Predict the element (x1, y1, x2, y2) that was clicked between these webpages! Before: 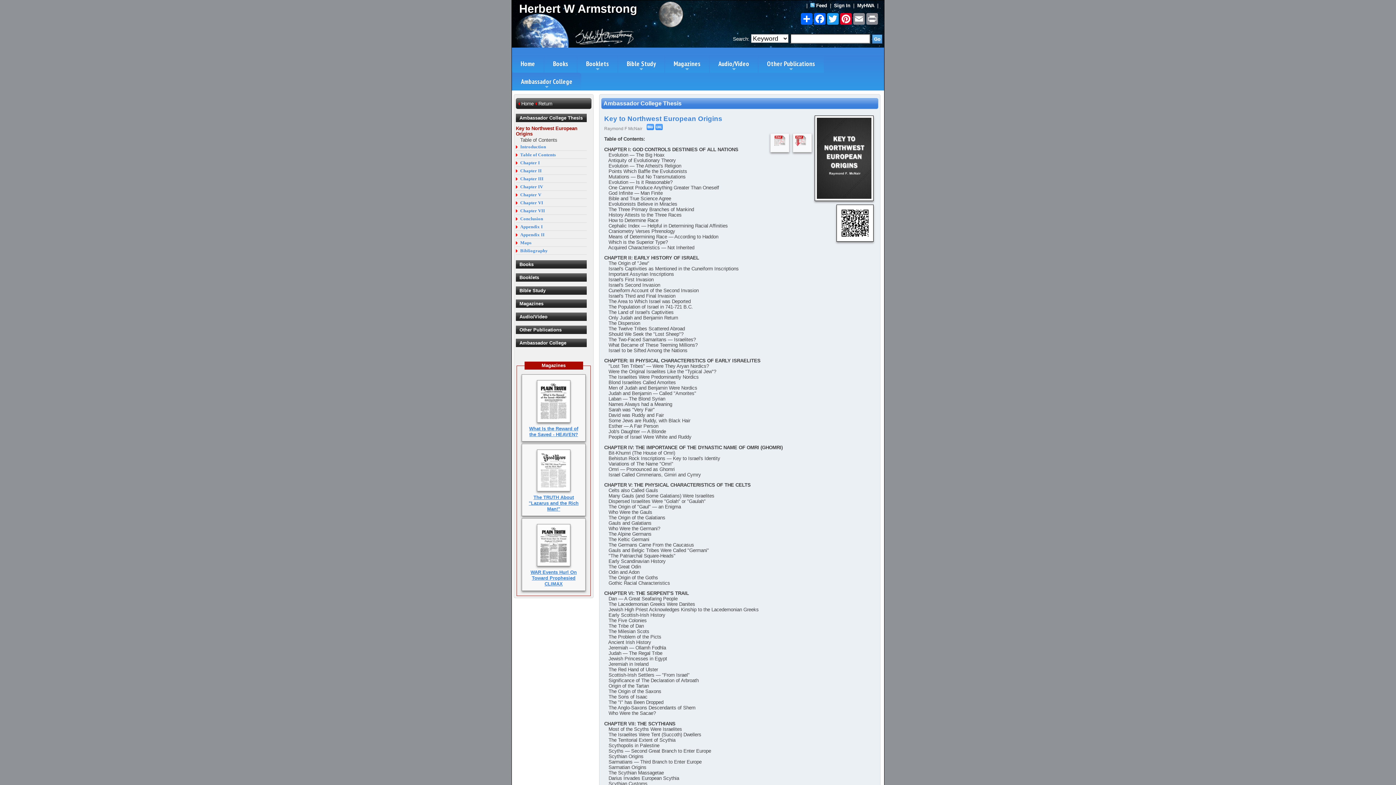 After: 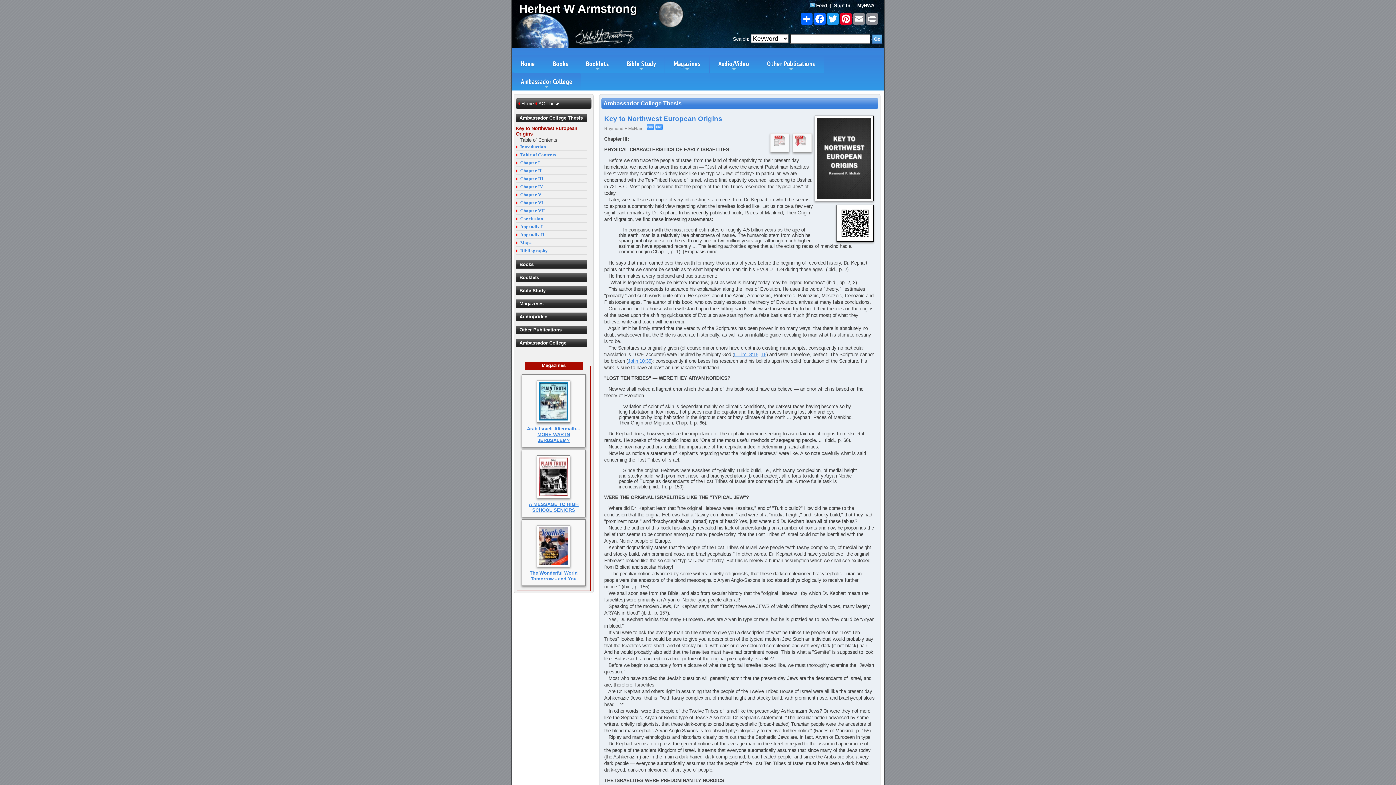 Action: bbox: (516, 175, 586, 182) label: Chapter III